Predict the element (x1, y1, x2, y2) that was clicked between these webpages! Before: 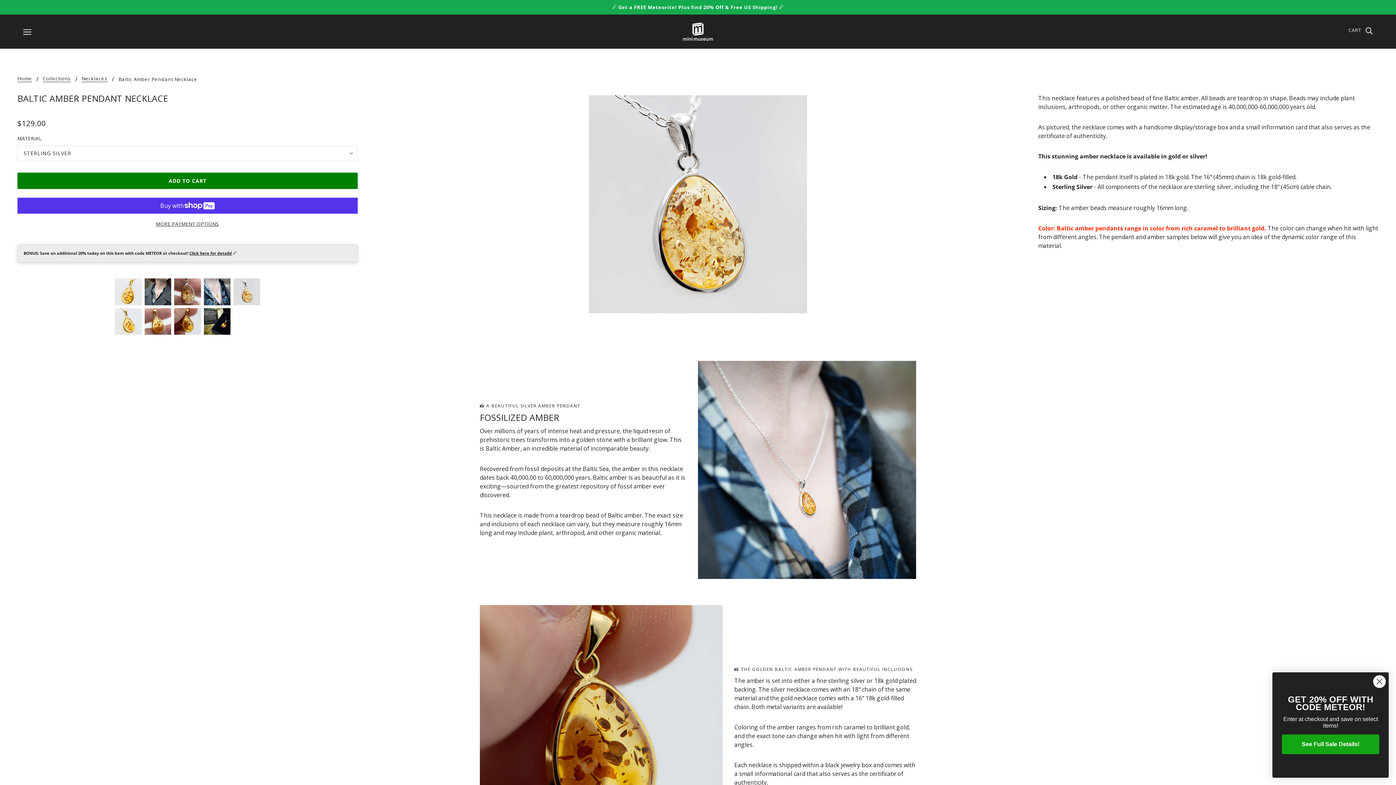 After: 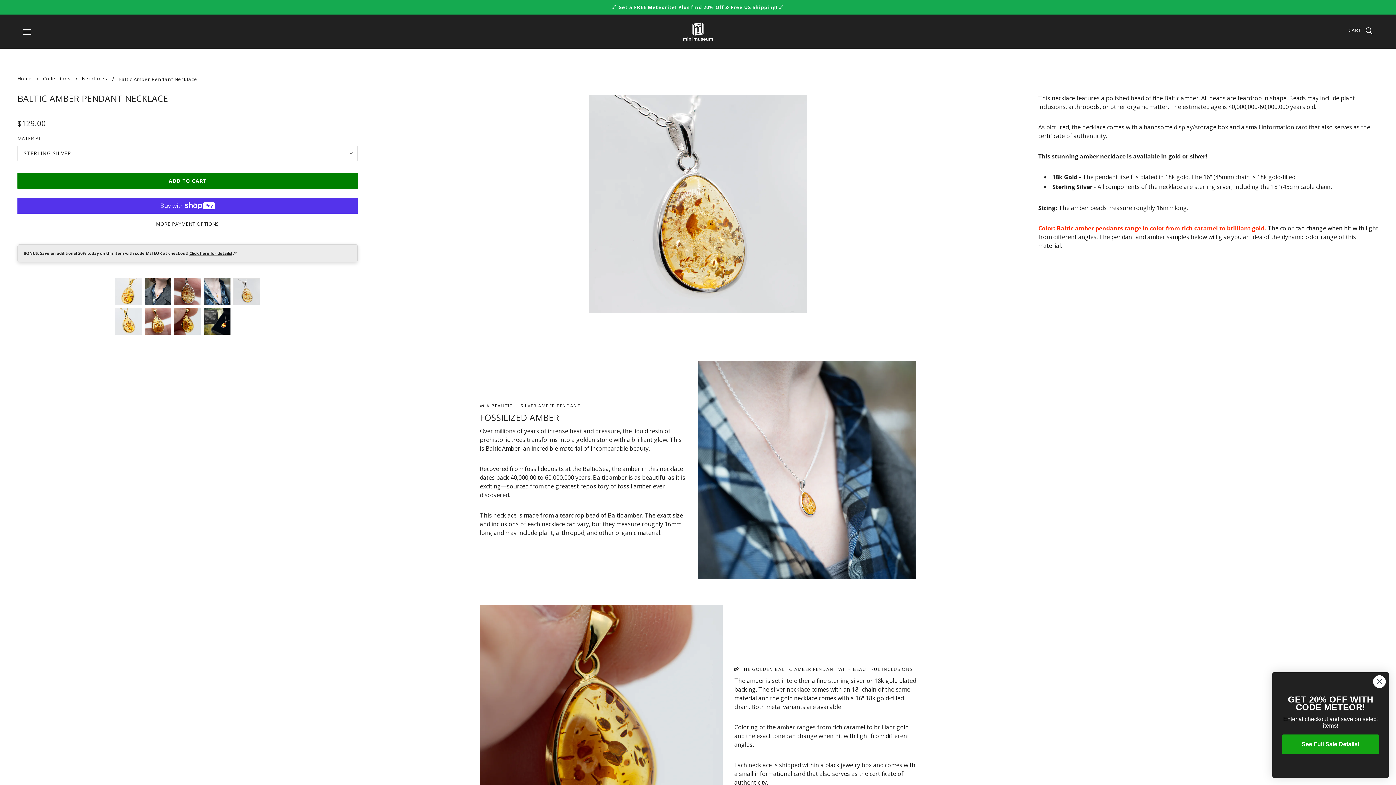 Action: label: See Full Sale Details! bbox: (1282, 734, 1379, 754)